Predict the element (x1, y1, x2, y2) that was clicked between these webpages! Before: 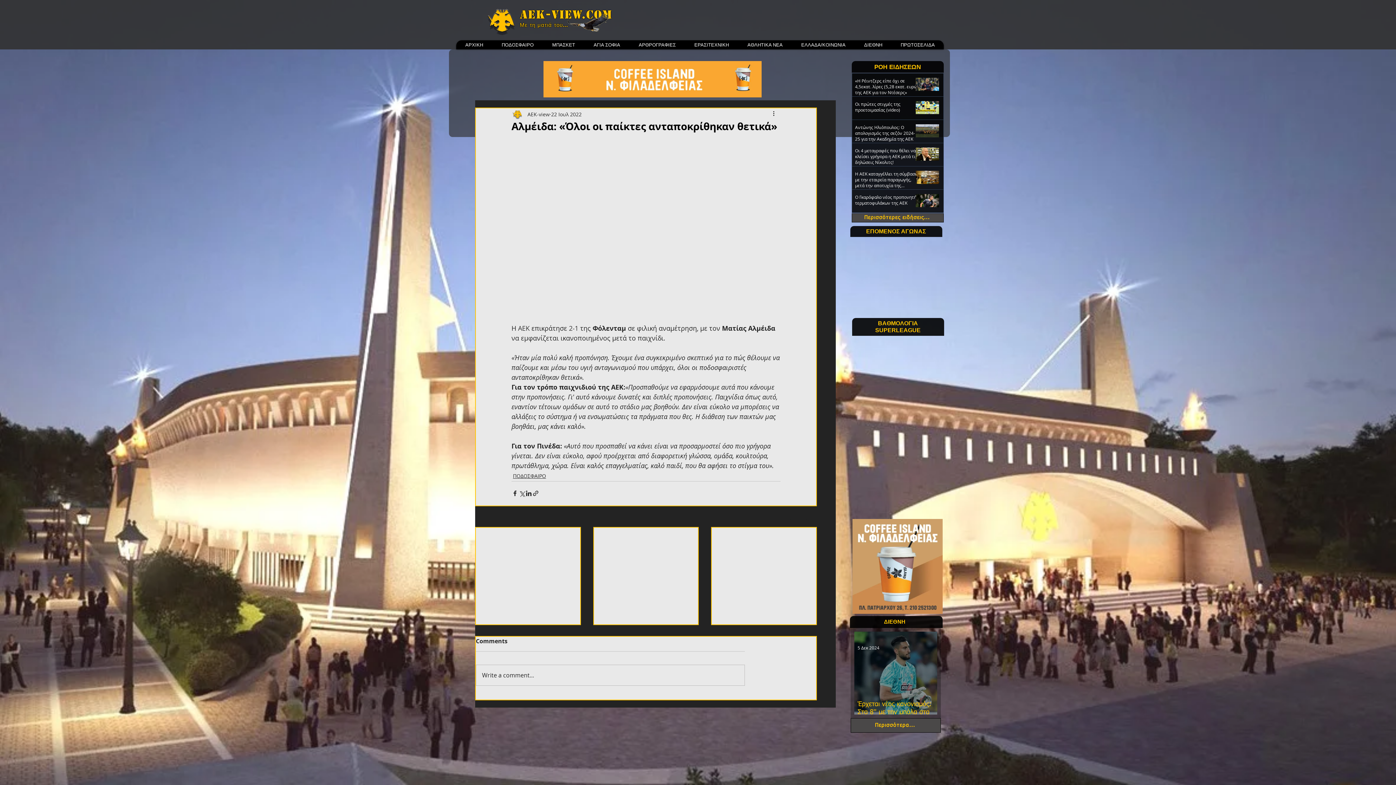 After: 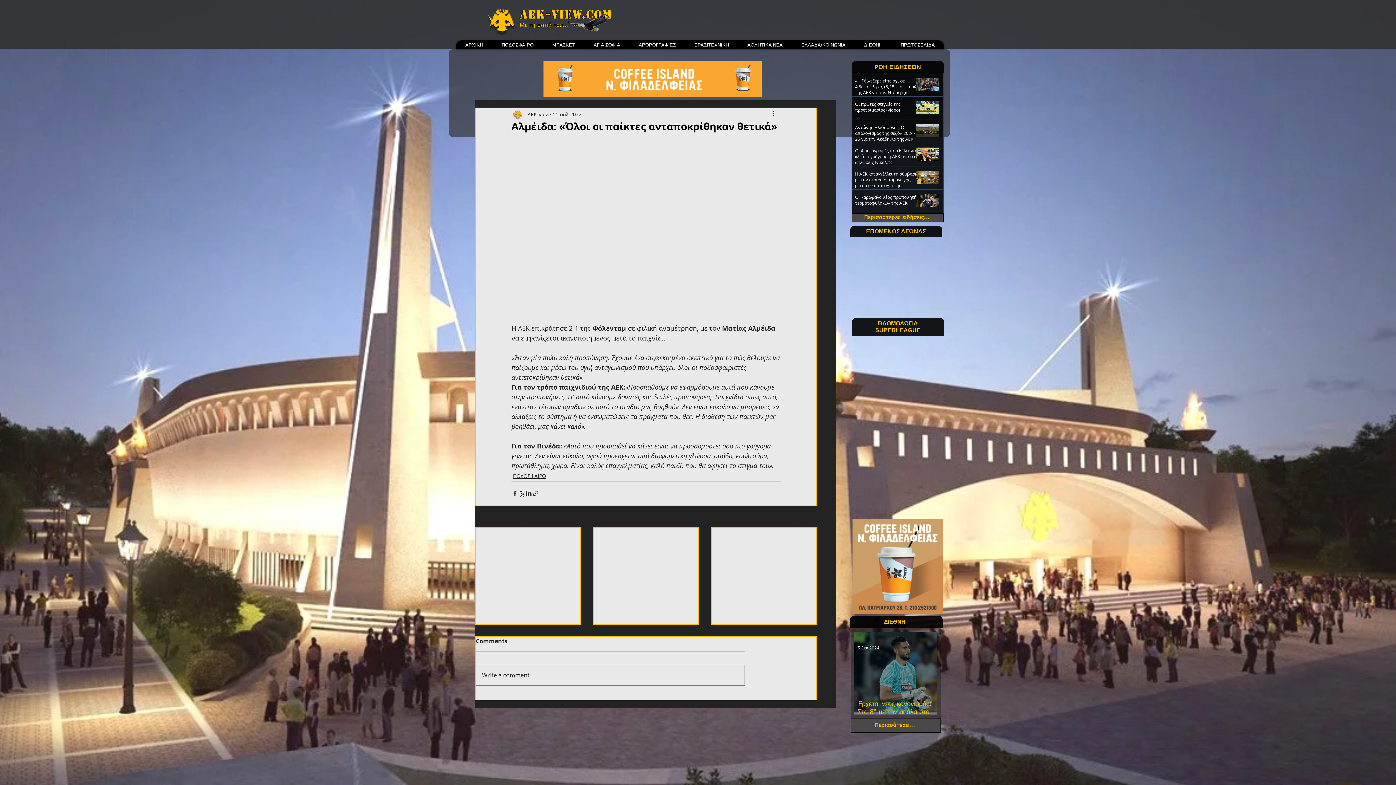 Action: bbox: (476, 665, 744, 685) label: Write a comment...